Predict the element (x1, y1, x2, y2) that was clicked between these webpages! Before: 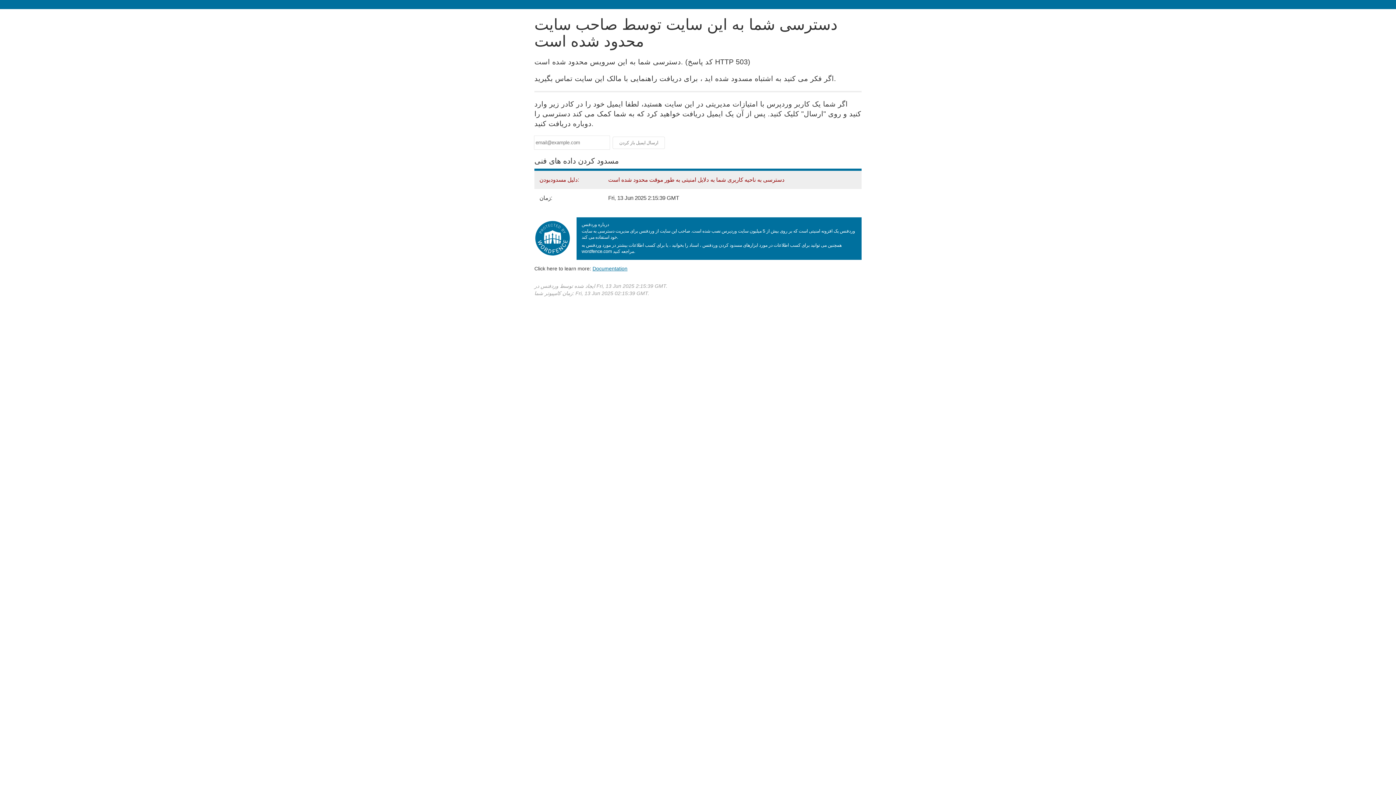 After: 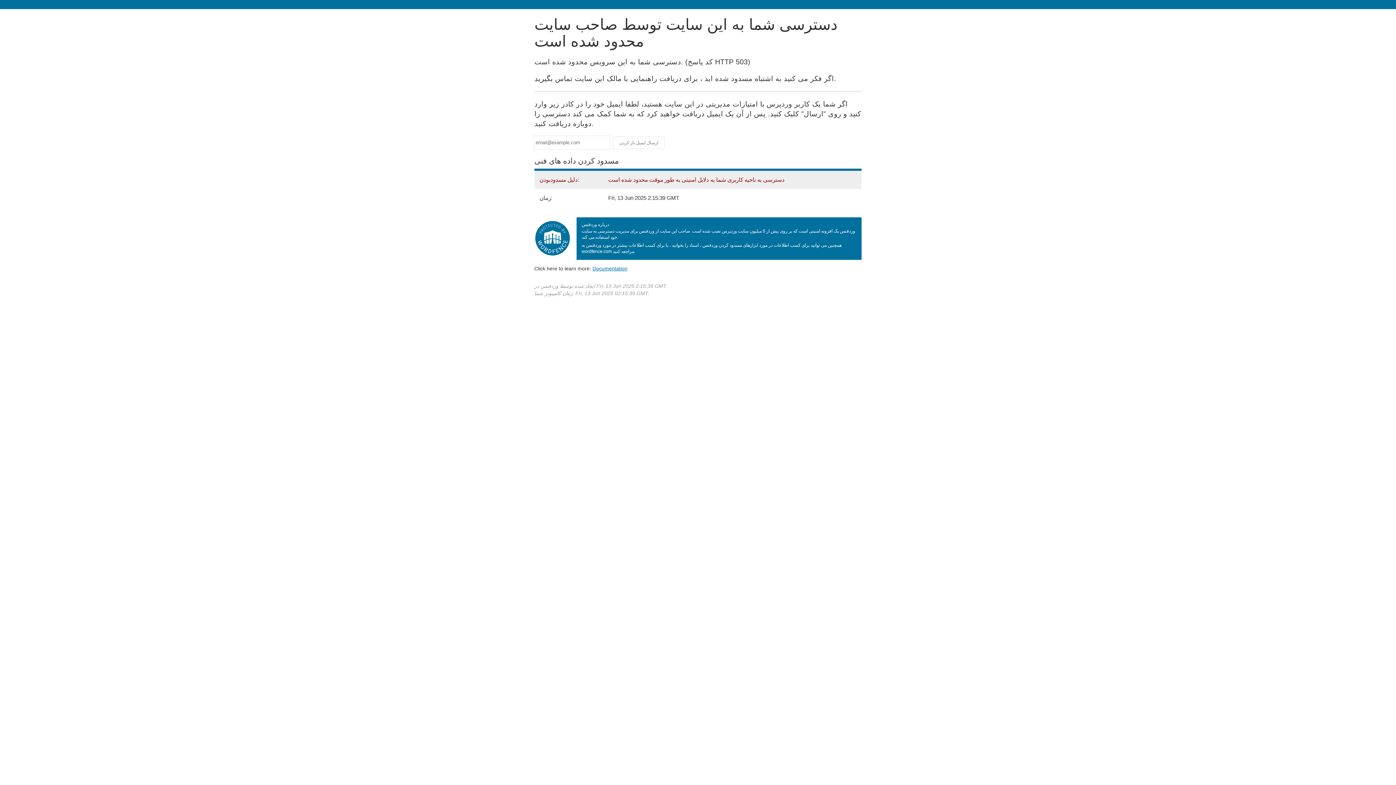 Action: bbox: (592, 265, 627, 271) label: Documentation
(در برگه جدید باز می شود)